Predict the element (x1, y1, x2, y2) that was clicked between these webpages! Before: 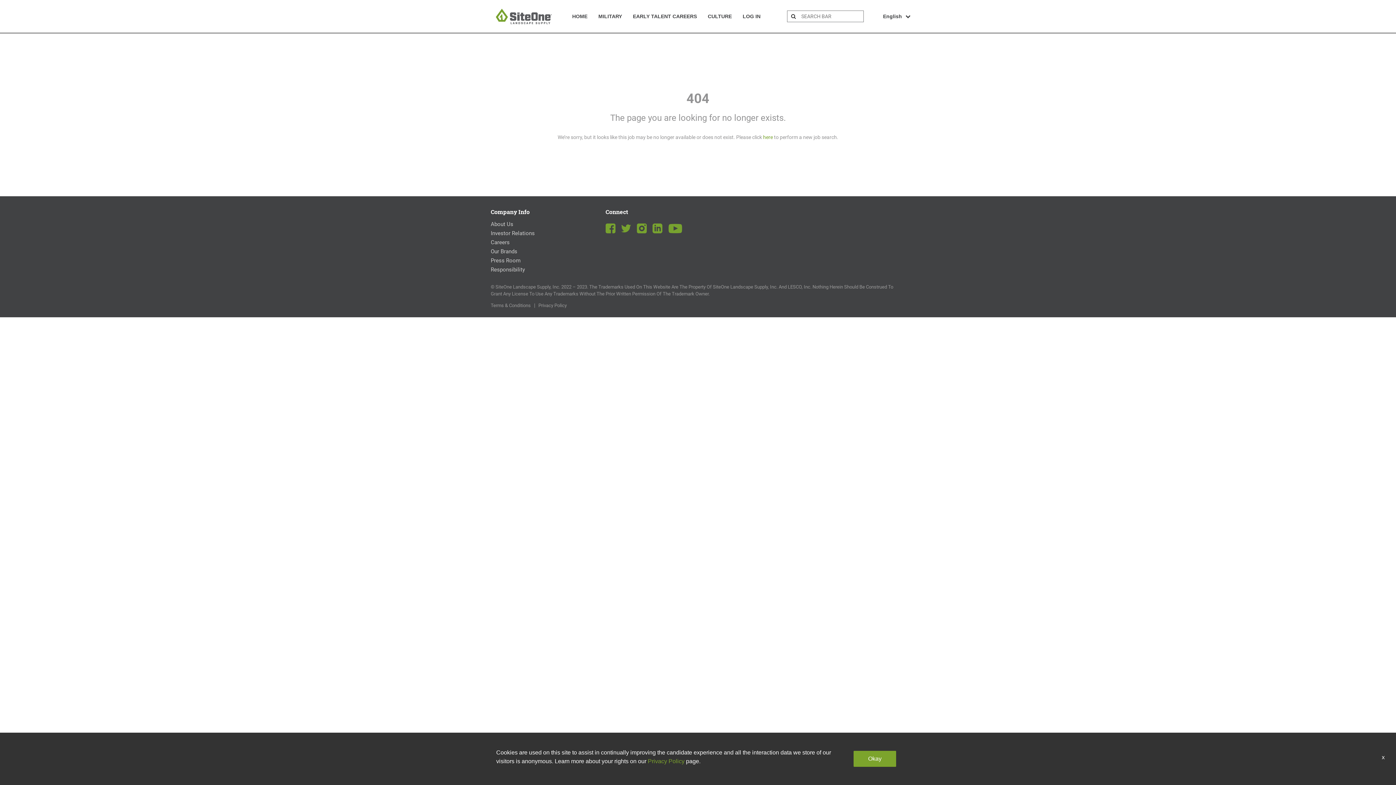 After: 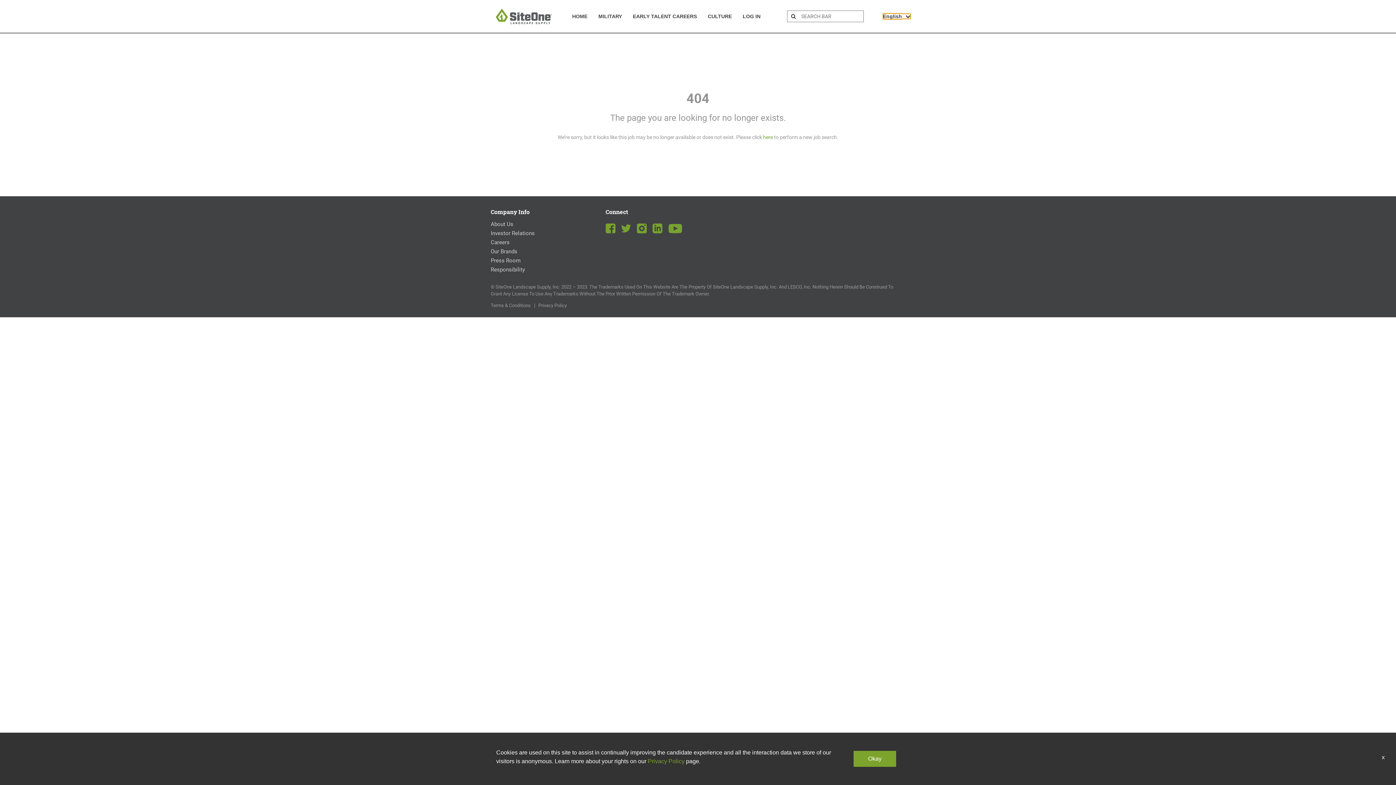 Action: label: English bbox: (883, 13, 910, 18)